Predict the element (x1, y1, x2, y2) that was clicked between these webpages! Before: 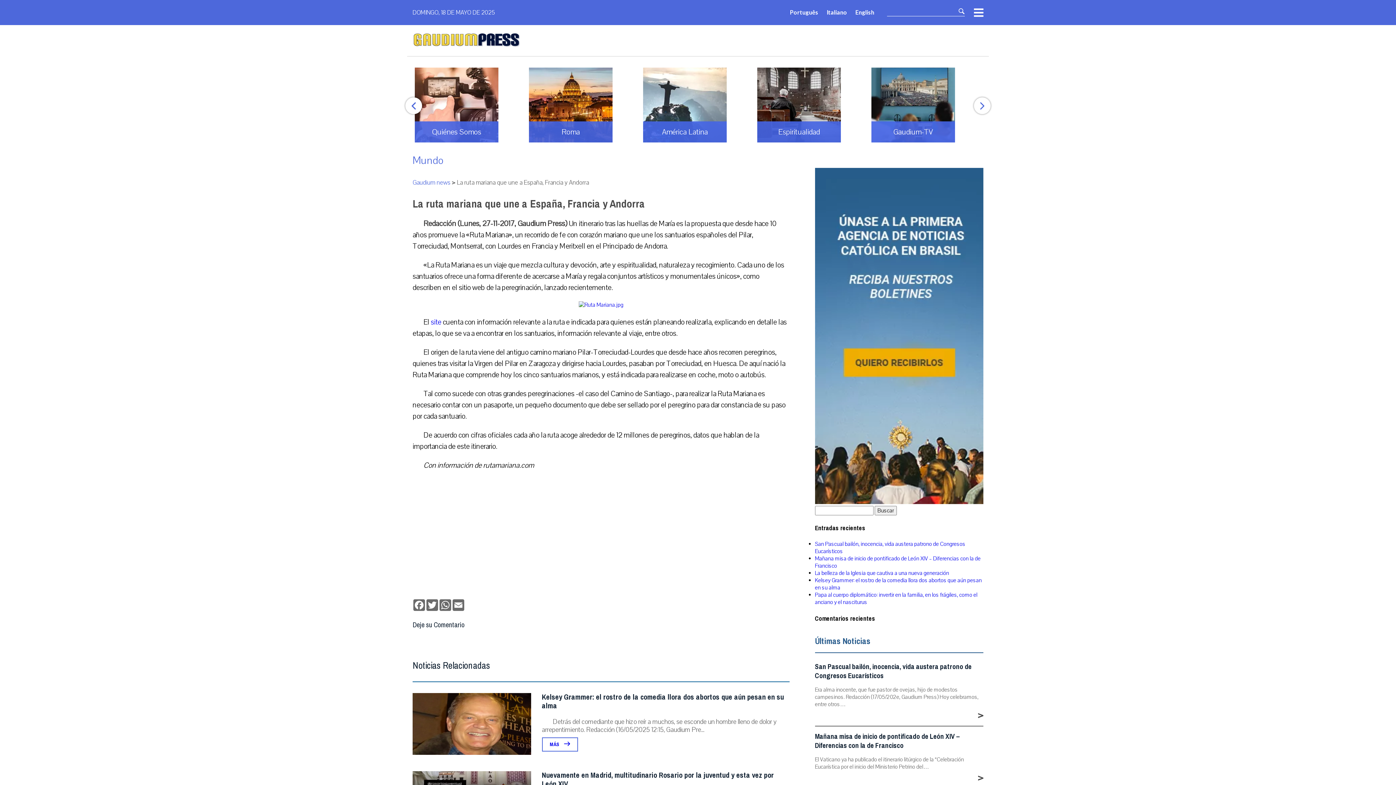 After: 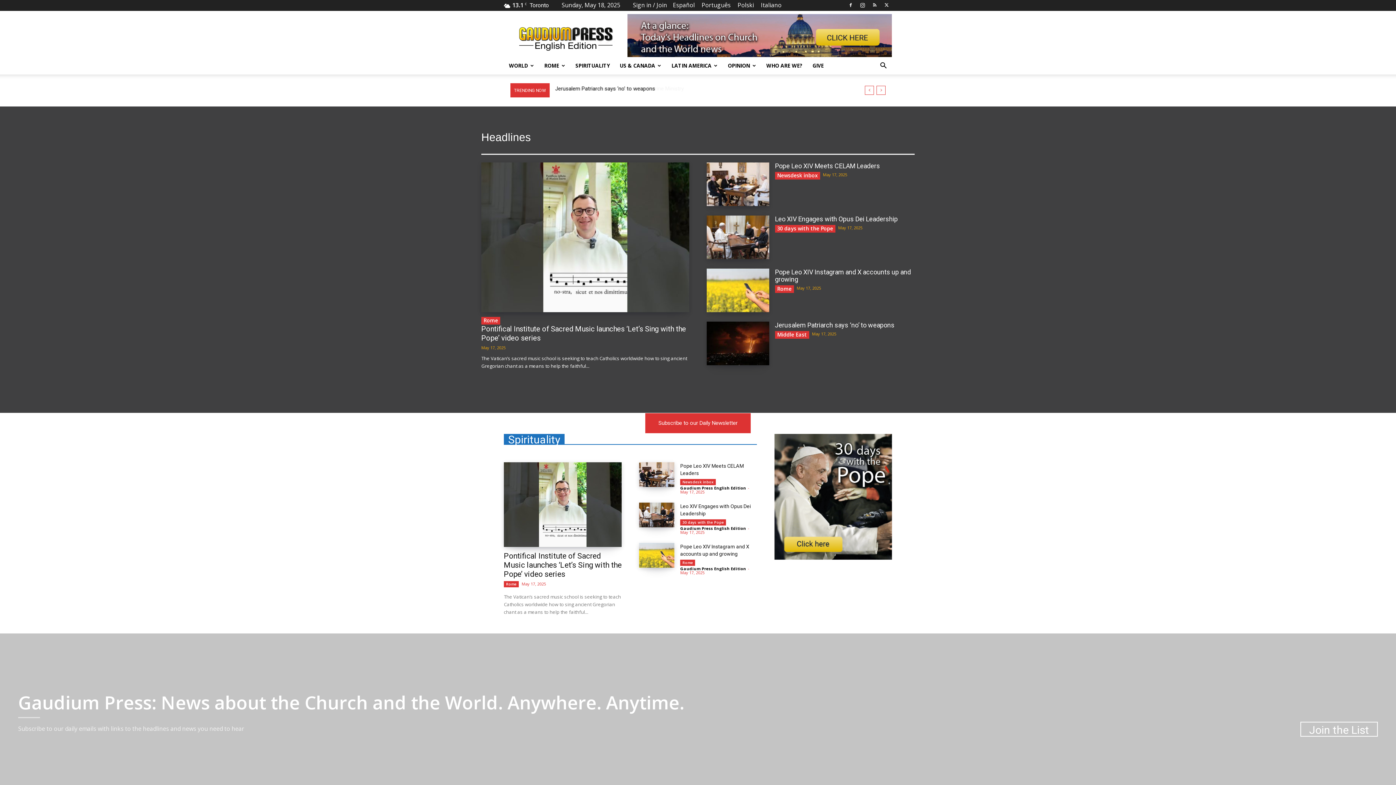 Action: label: English bbox: (855, 8, 874, 15)